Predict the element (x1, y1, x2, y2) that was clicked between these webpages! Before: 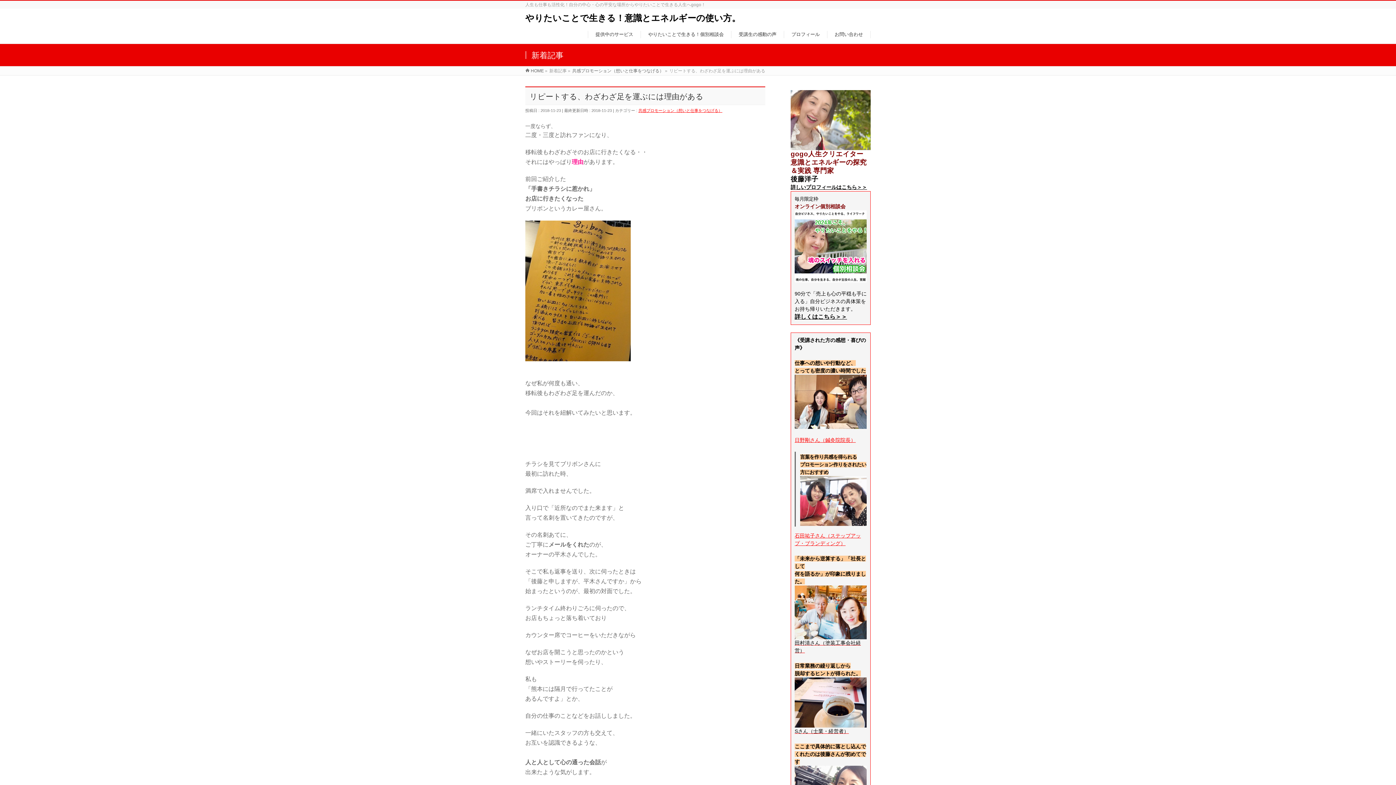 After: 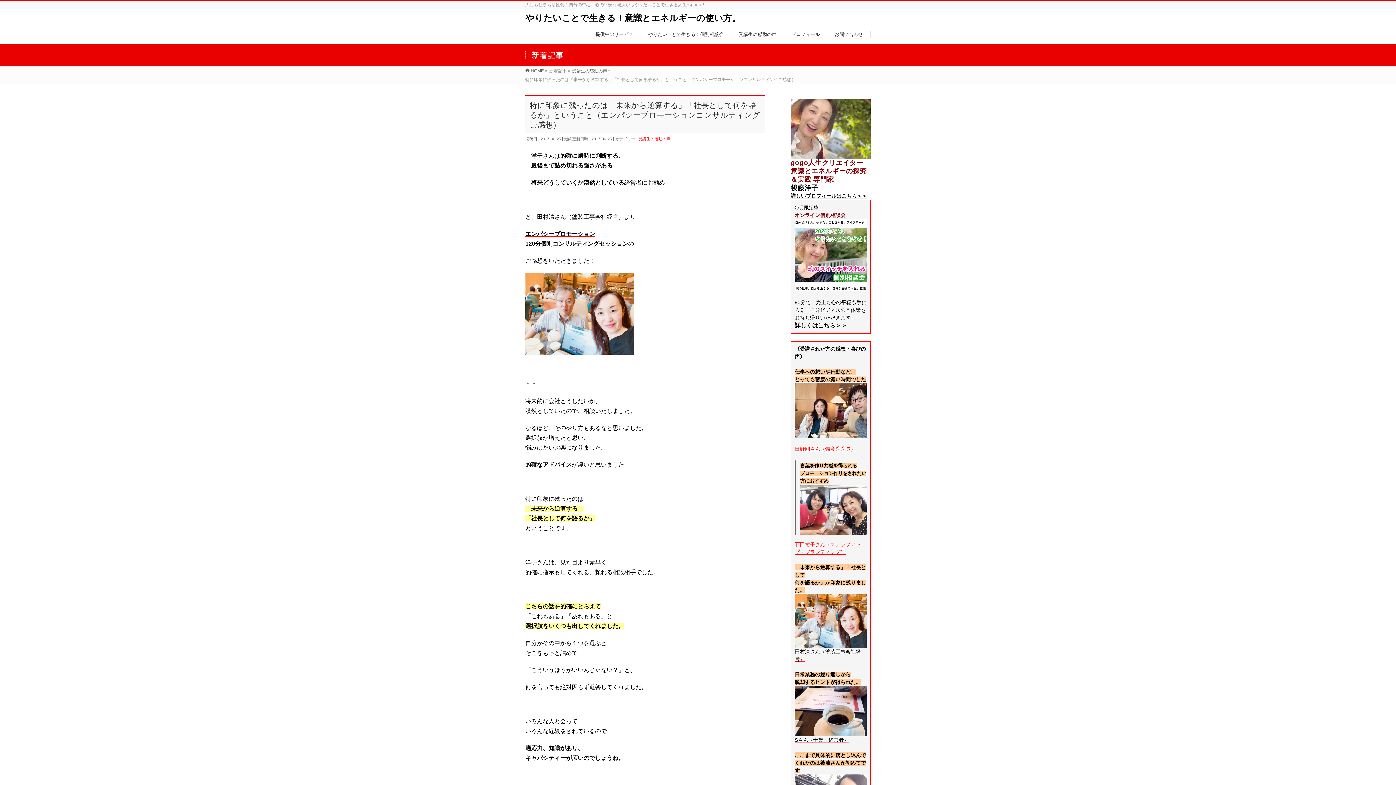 Action: bbox: (794, 585, 866, 639)